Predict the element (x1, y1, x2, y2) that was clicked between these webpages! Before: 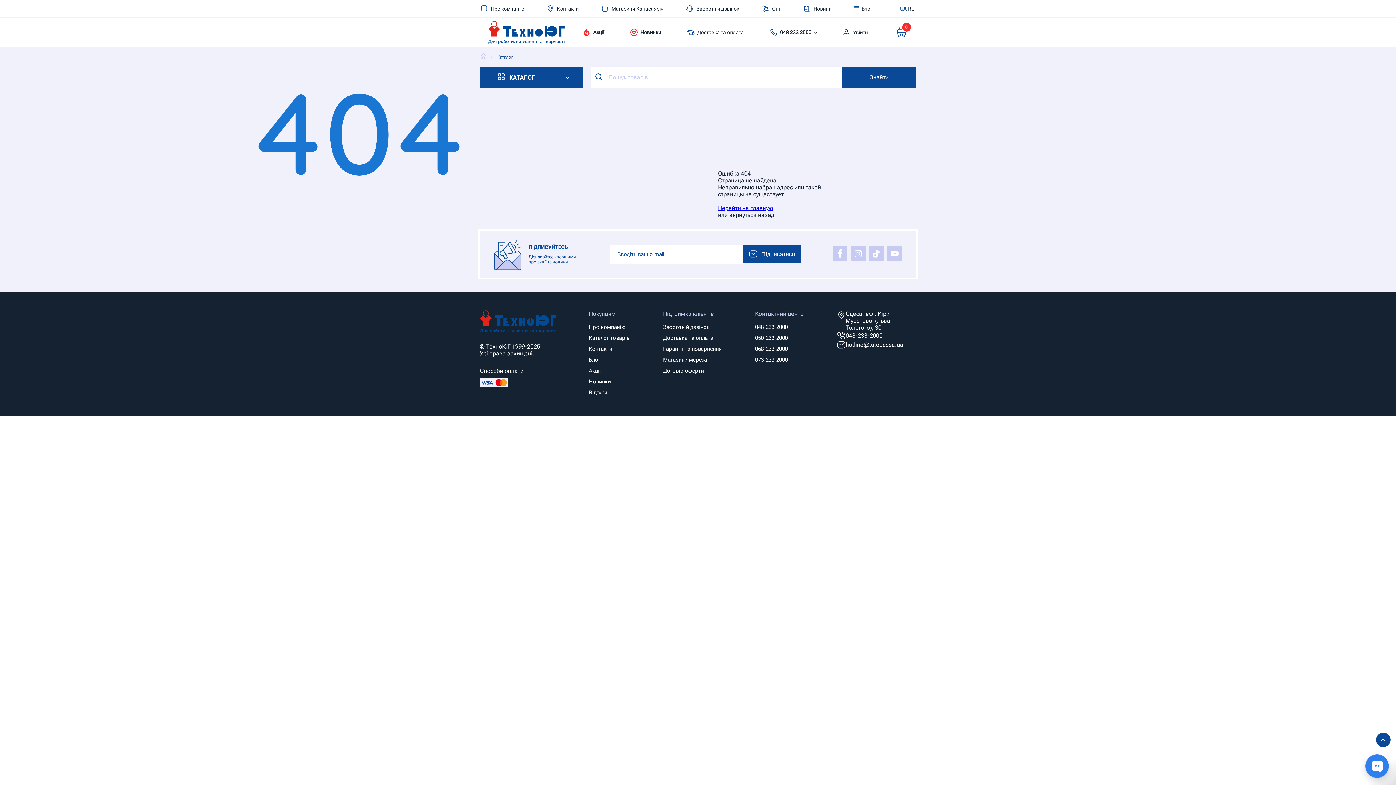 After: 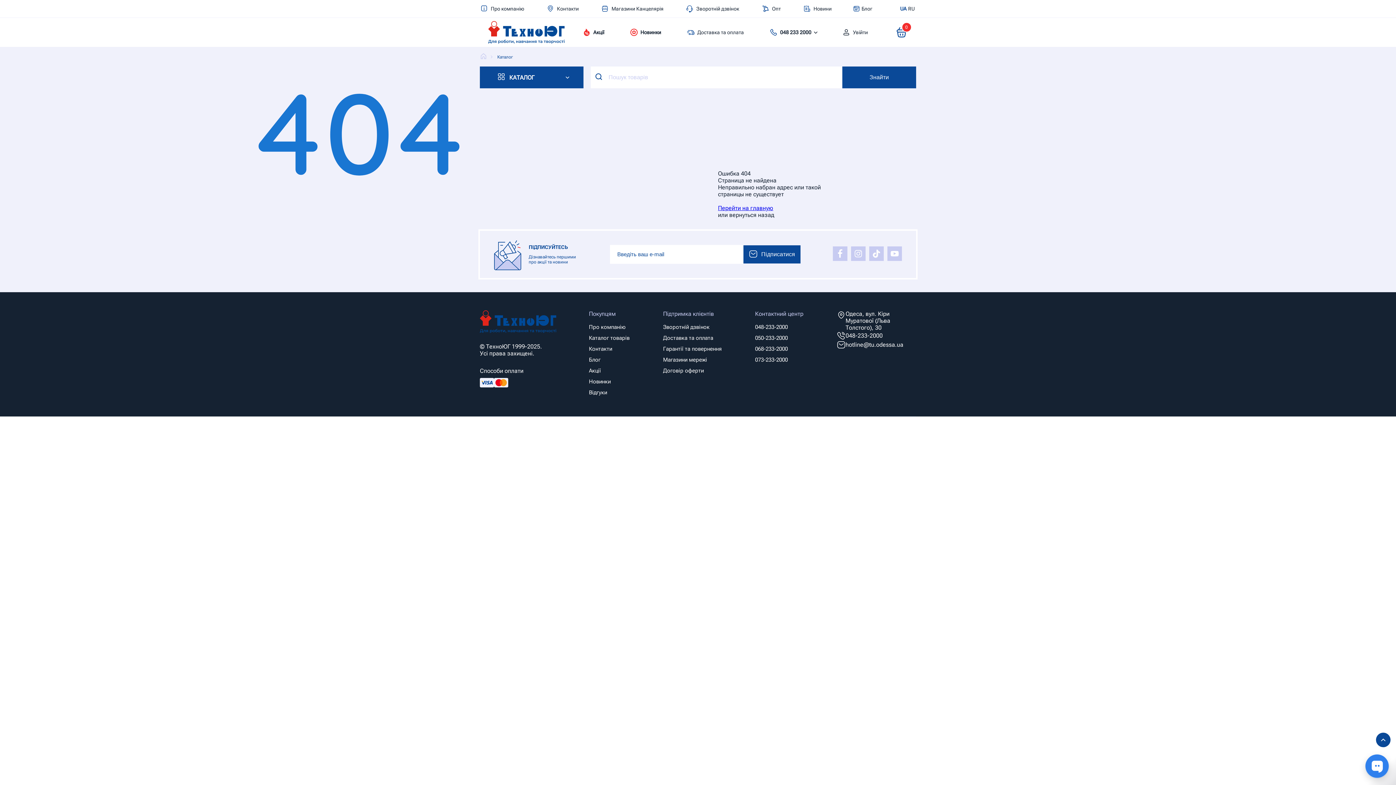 Action: label: 048-233-2000 bbox: (755, 324, 788, 330)